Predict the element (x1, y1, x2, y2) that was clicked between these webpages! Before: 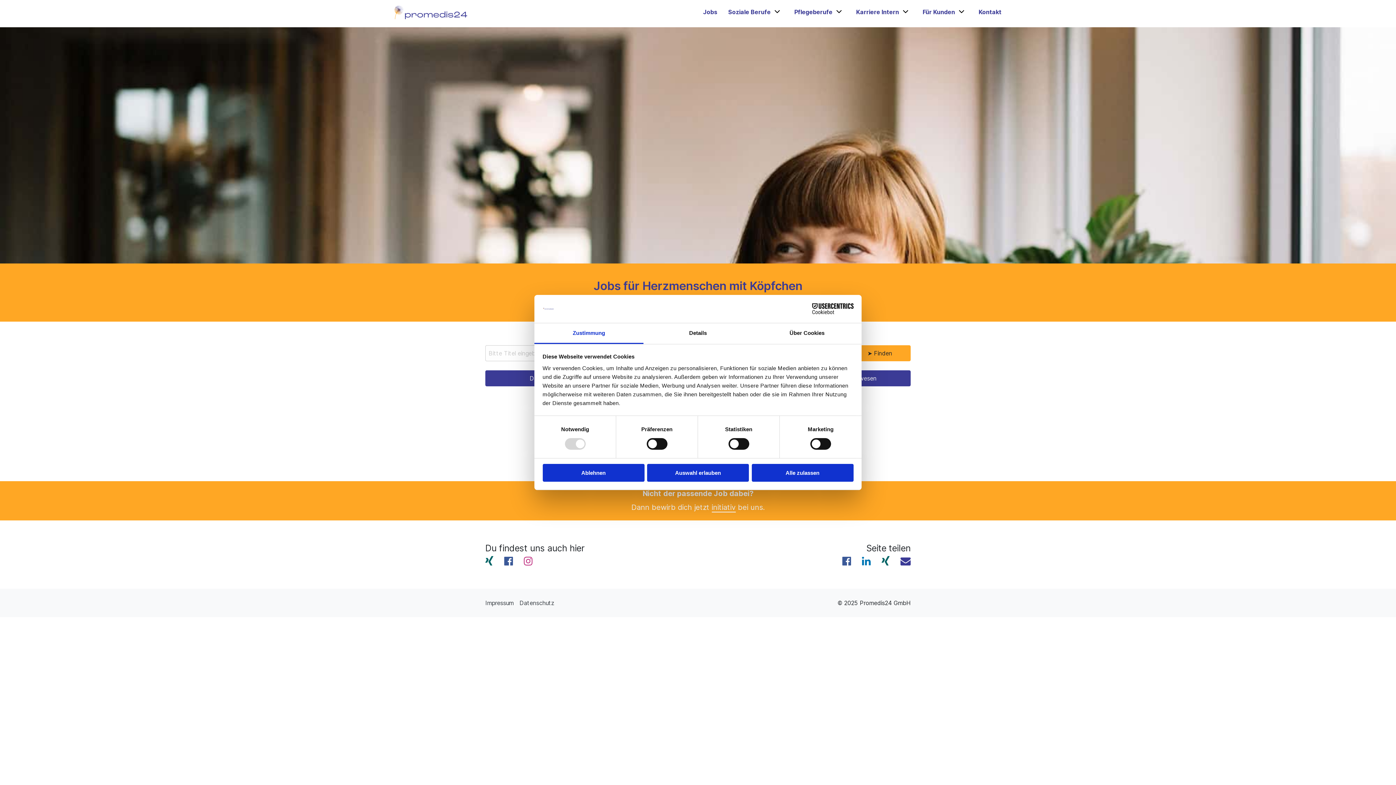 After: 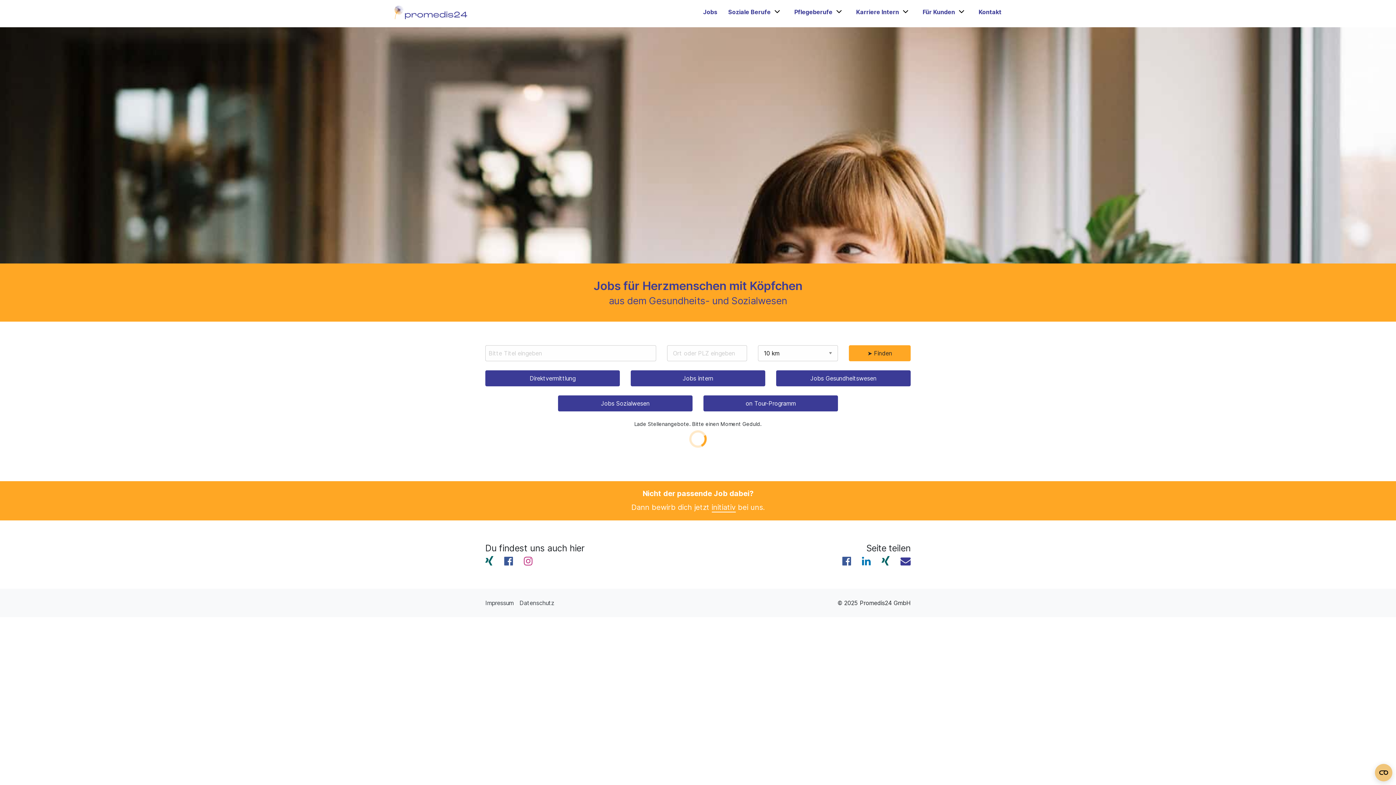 Action: label: Alle zulassen bbox: (751, 464, 853, 481)